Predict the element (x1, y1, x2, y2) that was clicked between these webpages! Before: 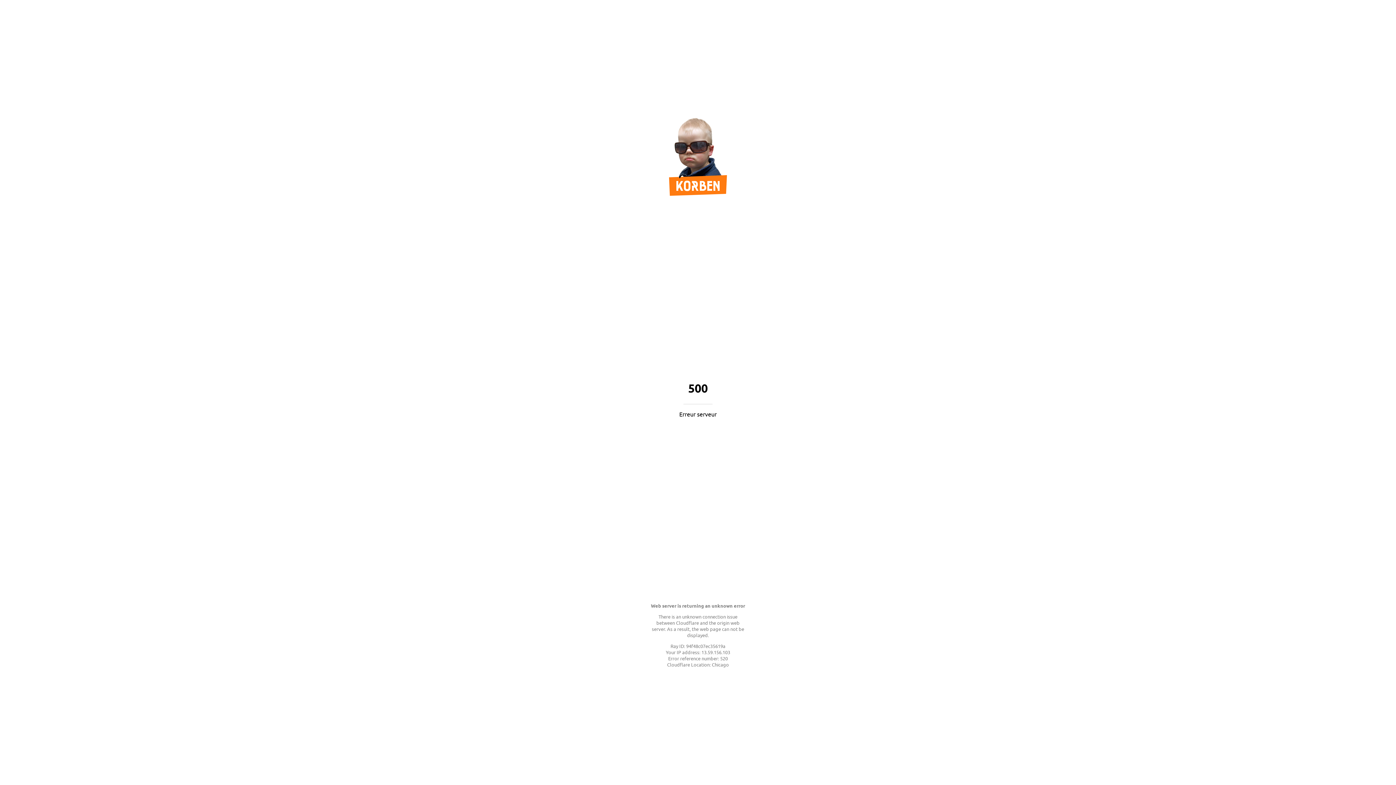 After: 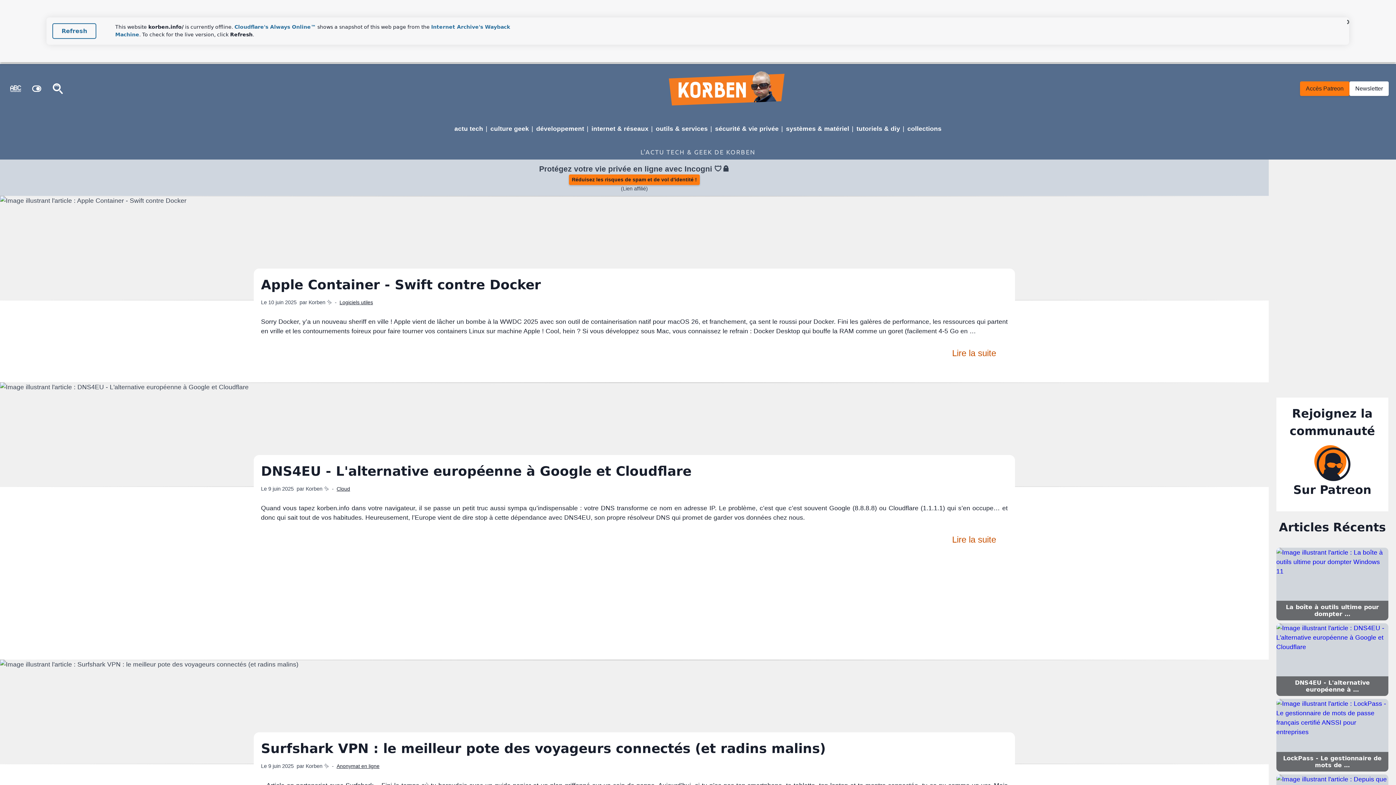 Action: bbox: (669, 189, 727, 197)